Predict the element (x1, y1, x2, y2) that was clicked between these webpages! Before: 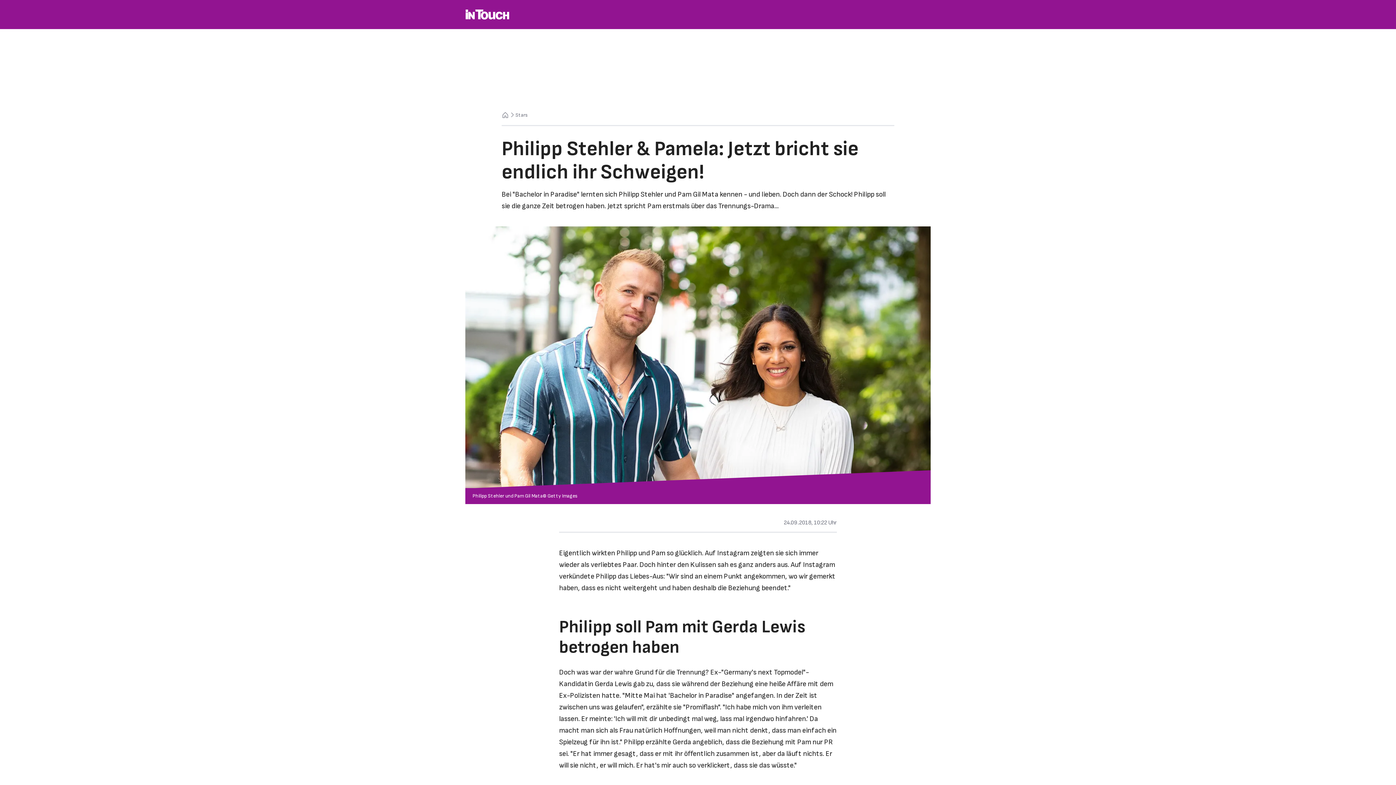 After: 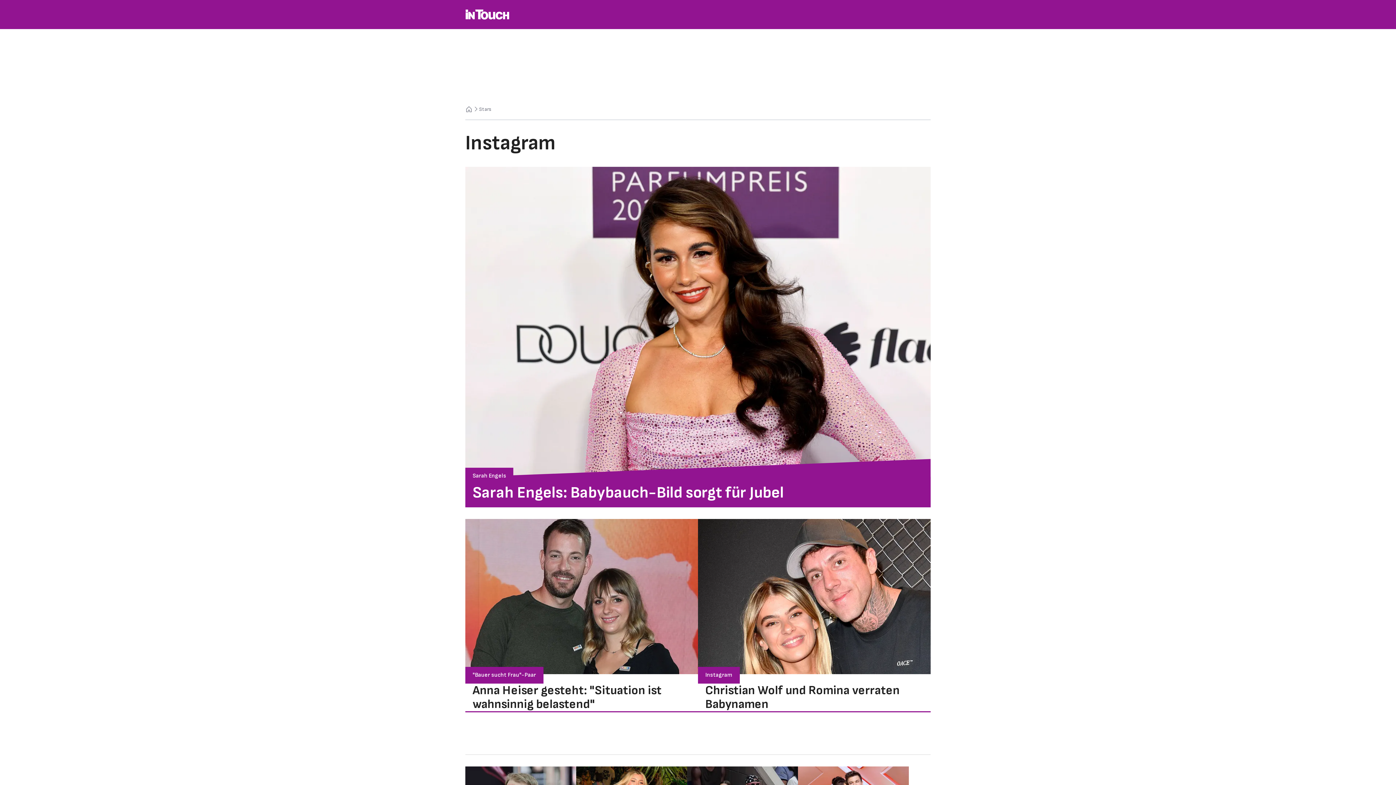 Action: label: Instagram bbox: (717, 549, 749, 557)